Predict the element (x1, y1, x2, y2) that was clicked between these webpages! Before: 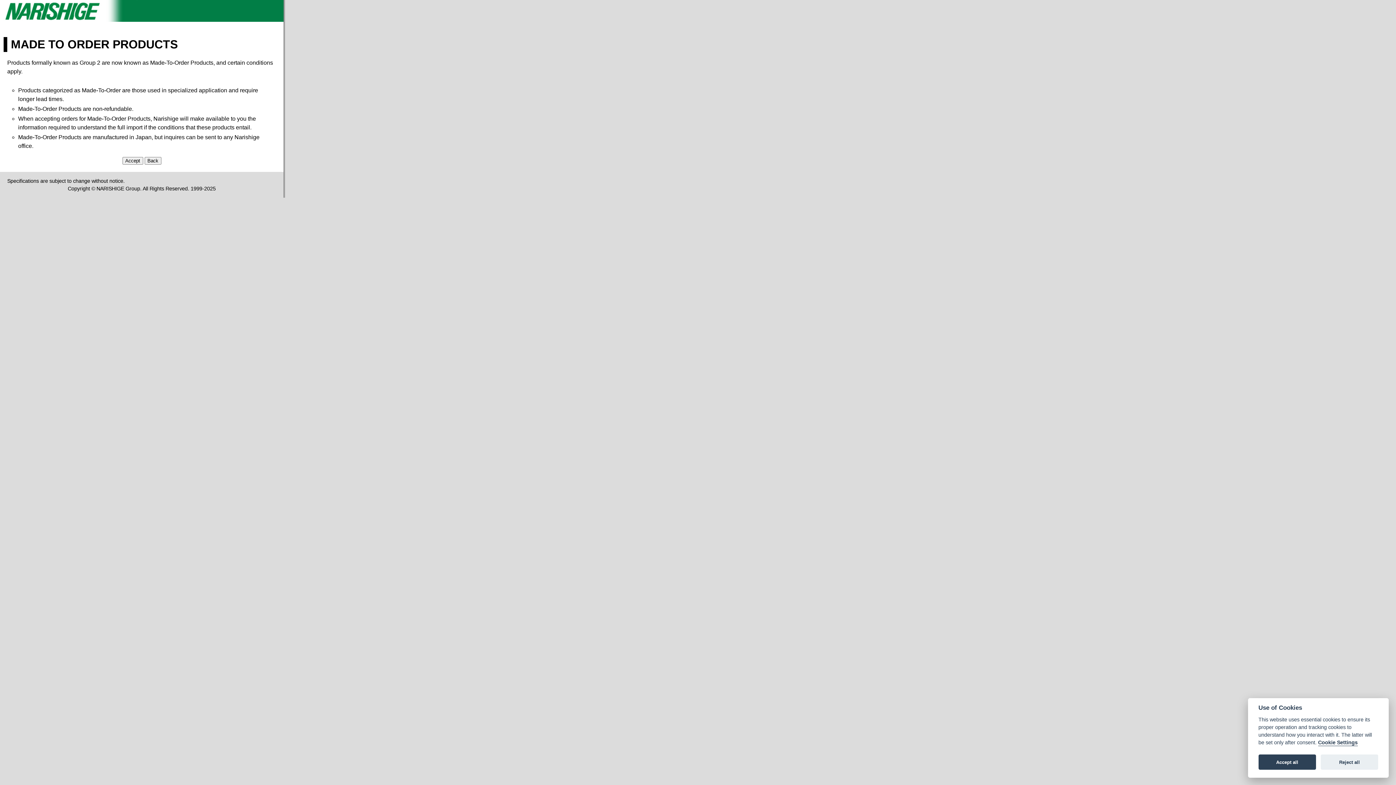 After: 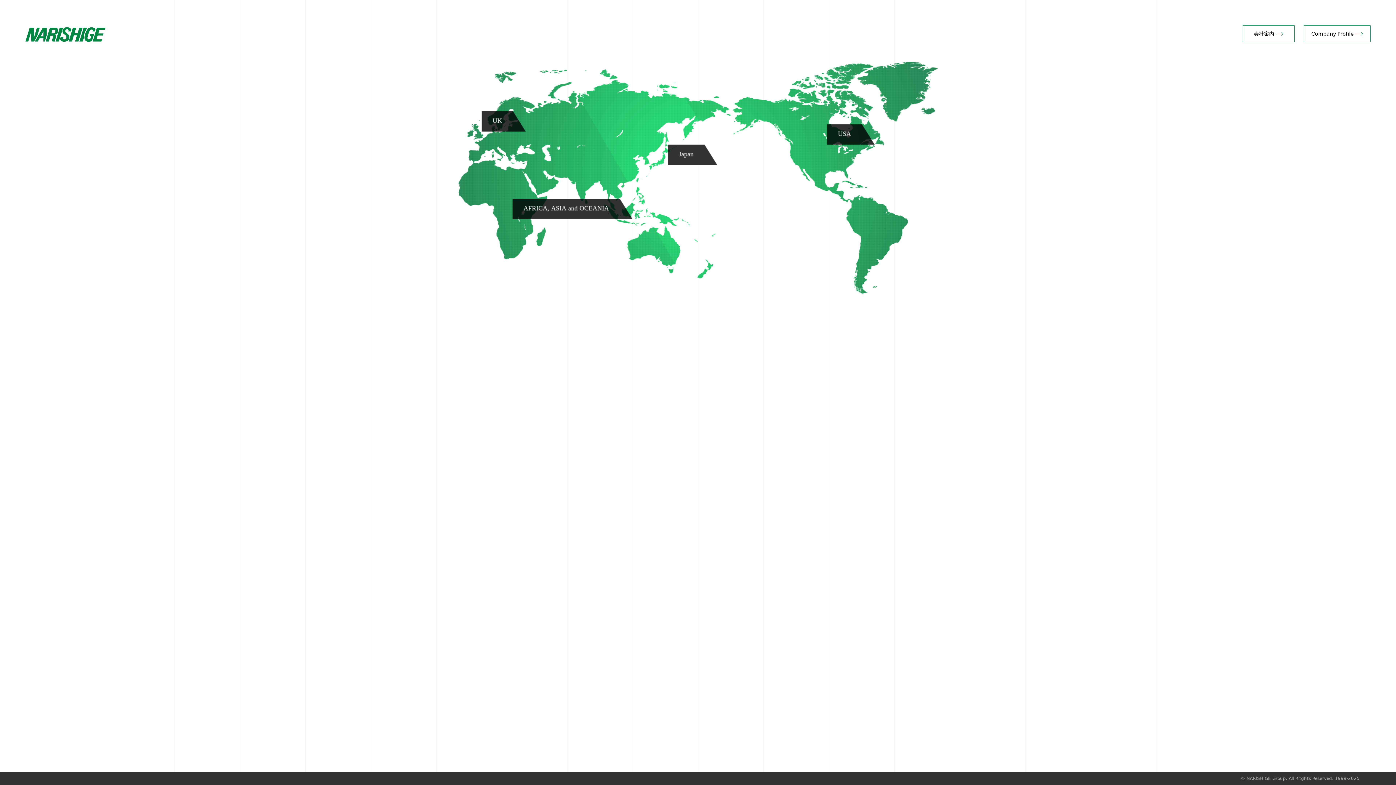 Action: bbox: (0, 16, 283, 22)